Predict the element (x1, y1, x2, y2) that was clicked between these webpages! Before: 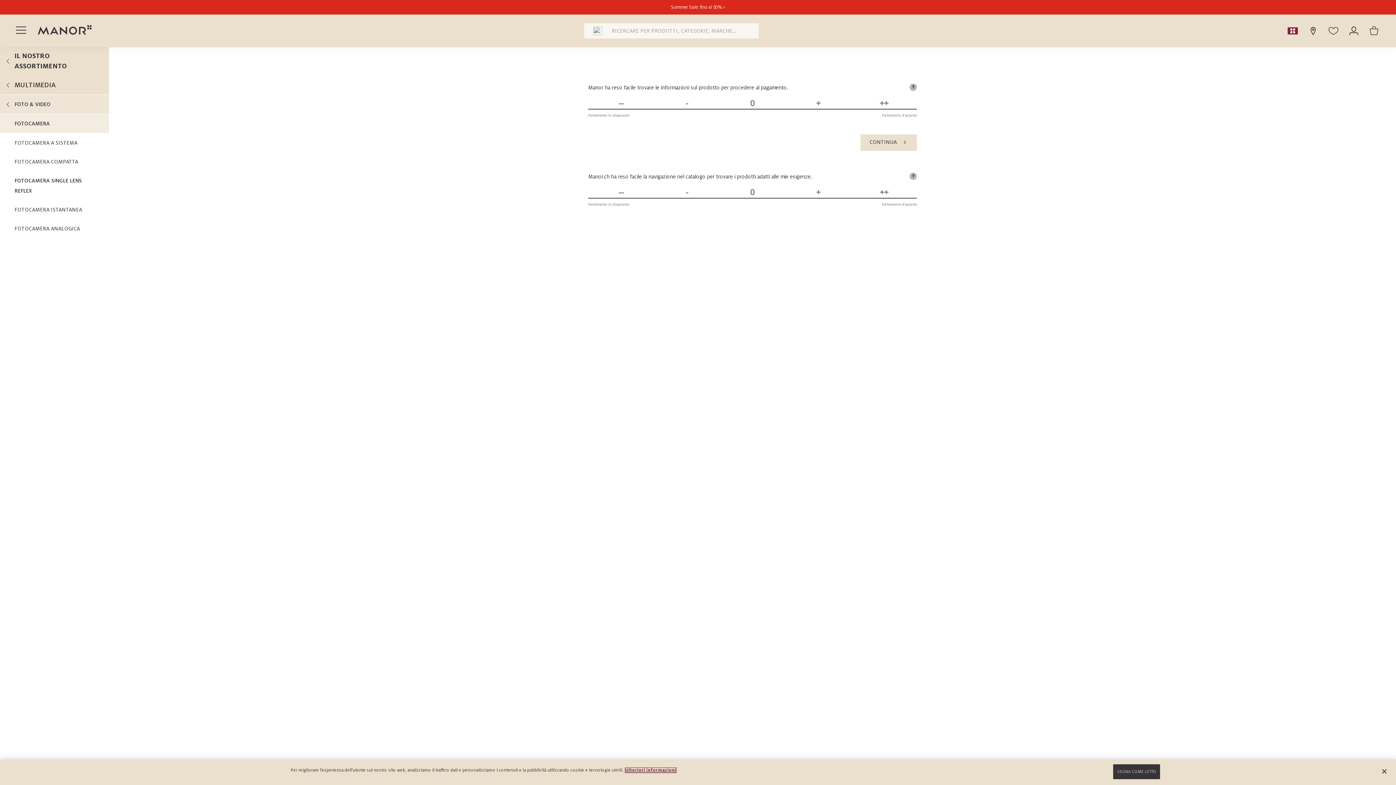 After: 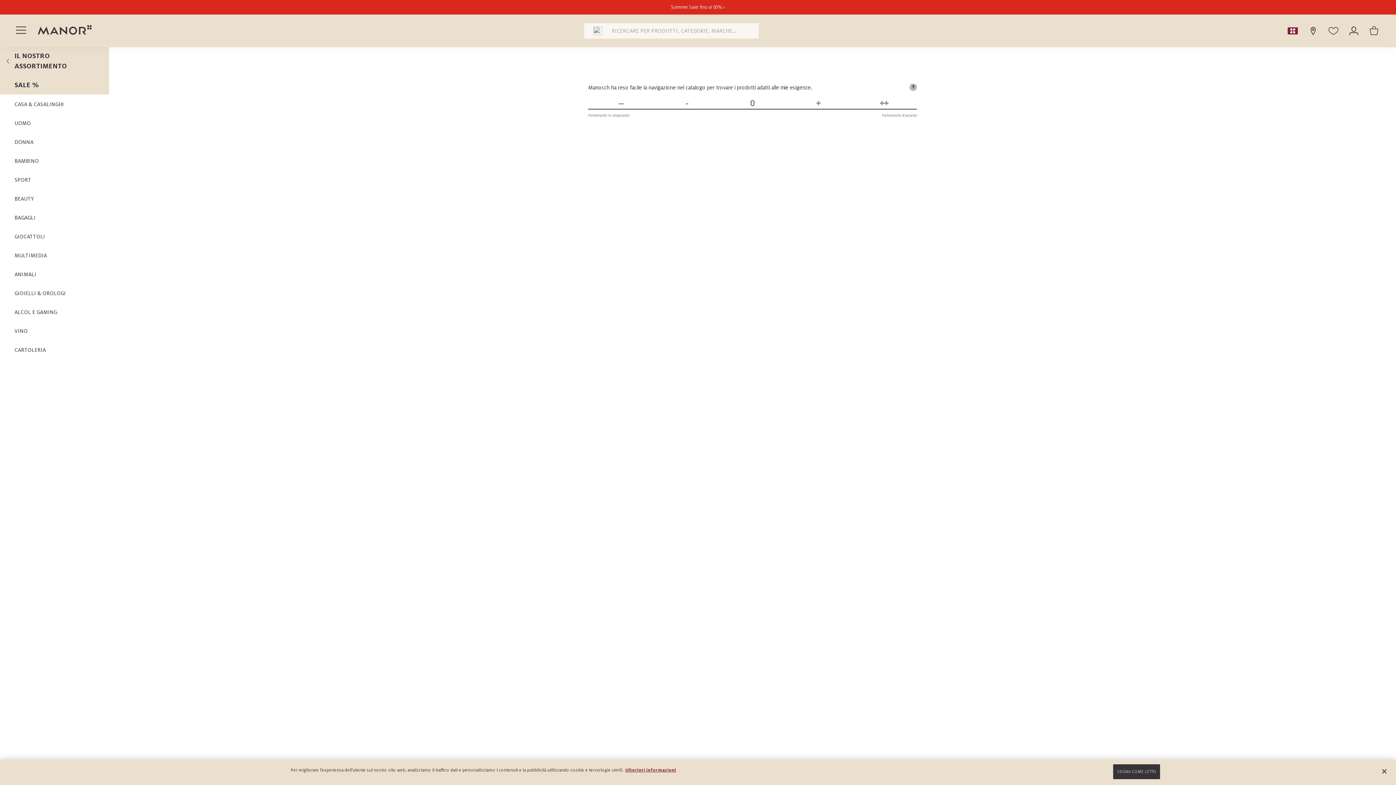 Action: bbox: (0, 0, 1396, 14) label: Summer Sale: fino al 50% >